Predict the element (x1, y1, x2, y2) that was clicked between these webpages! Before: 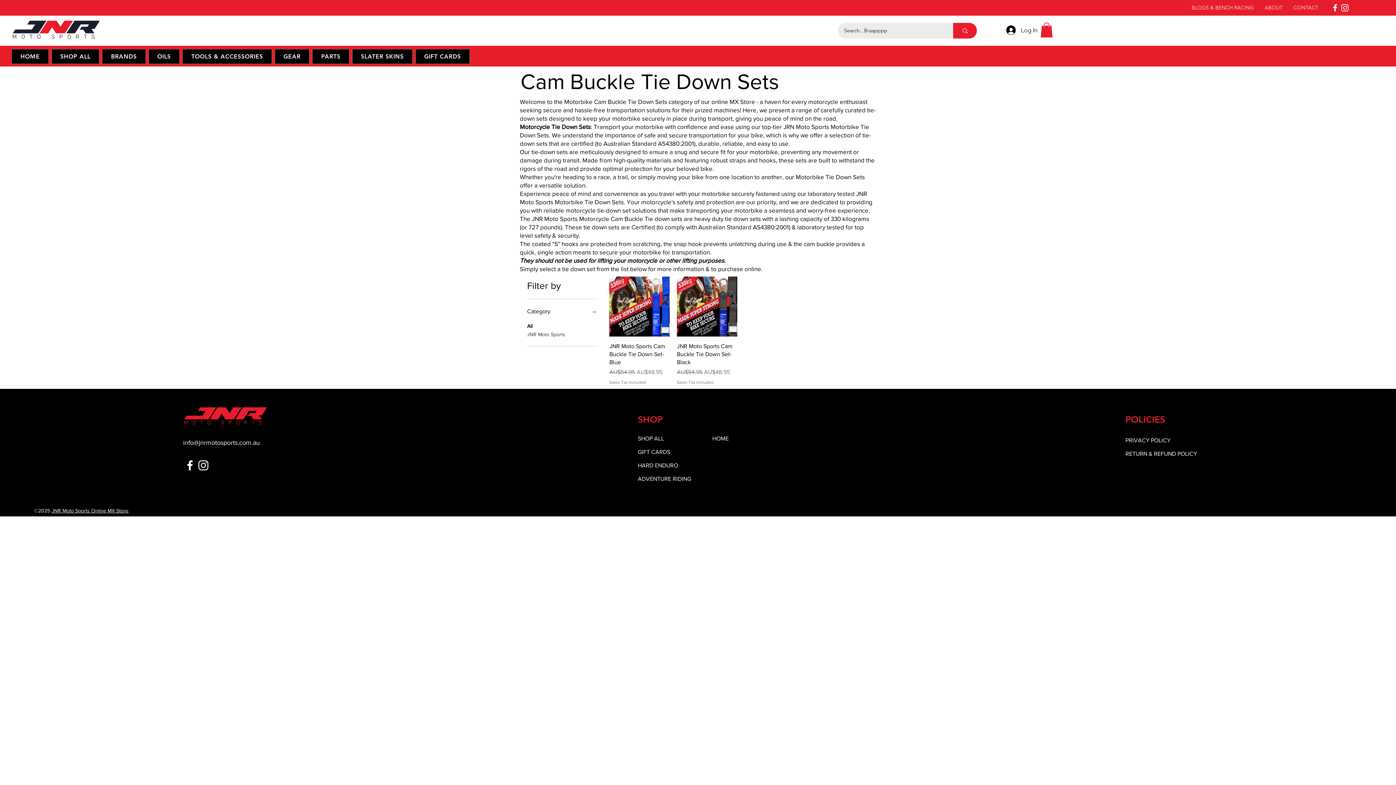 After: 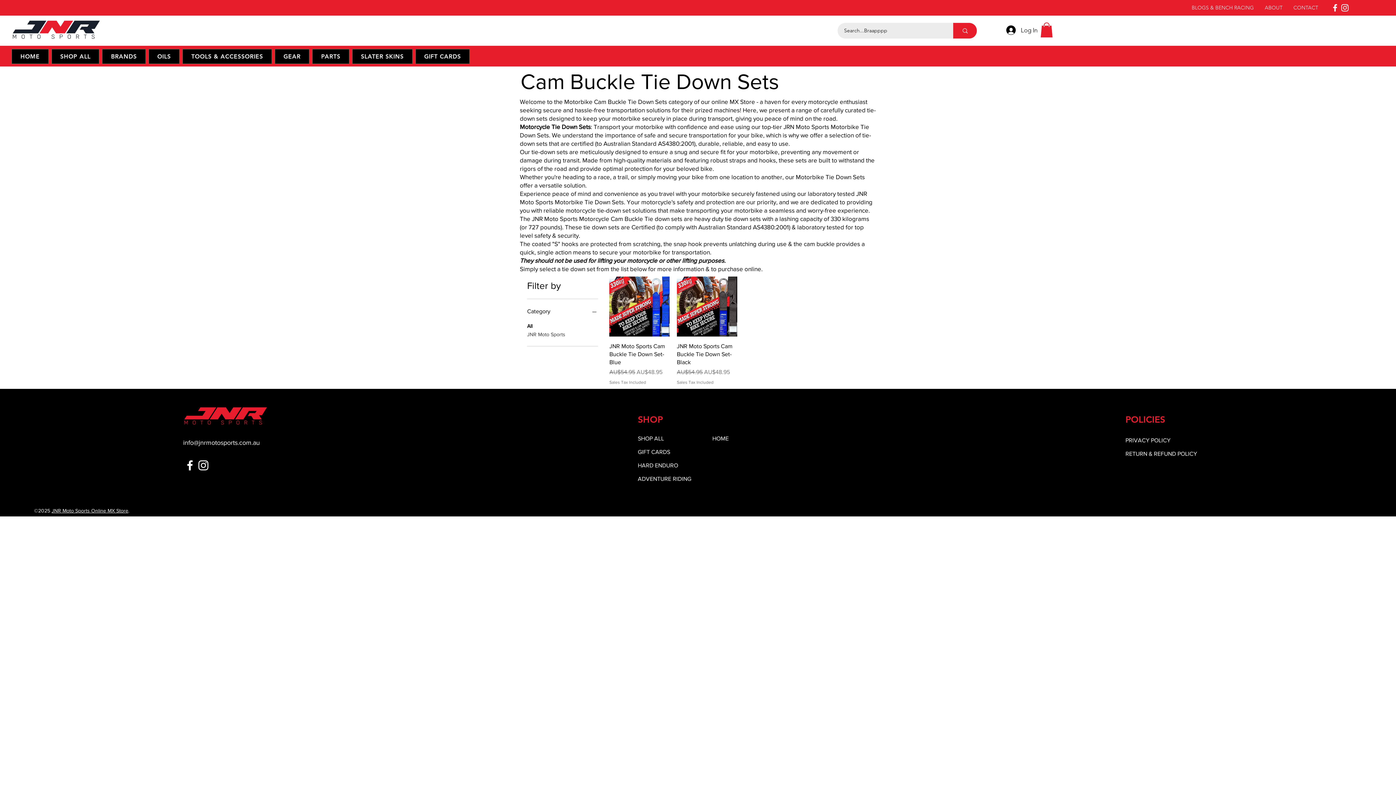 Action: label: Category bbox: (527, 306, 598, 316)